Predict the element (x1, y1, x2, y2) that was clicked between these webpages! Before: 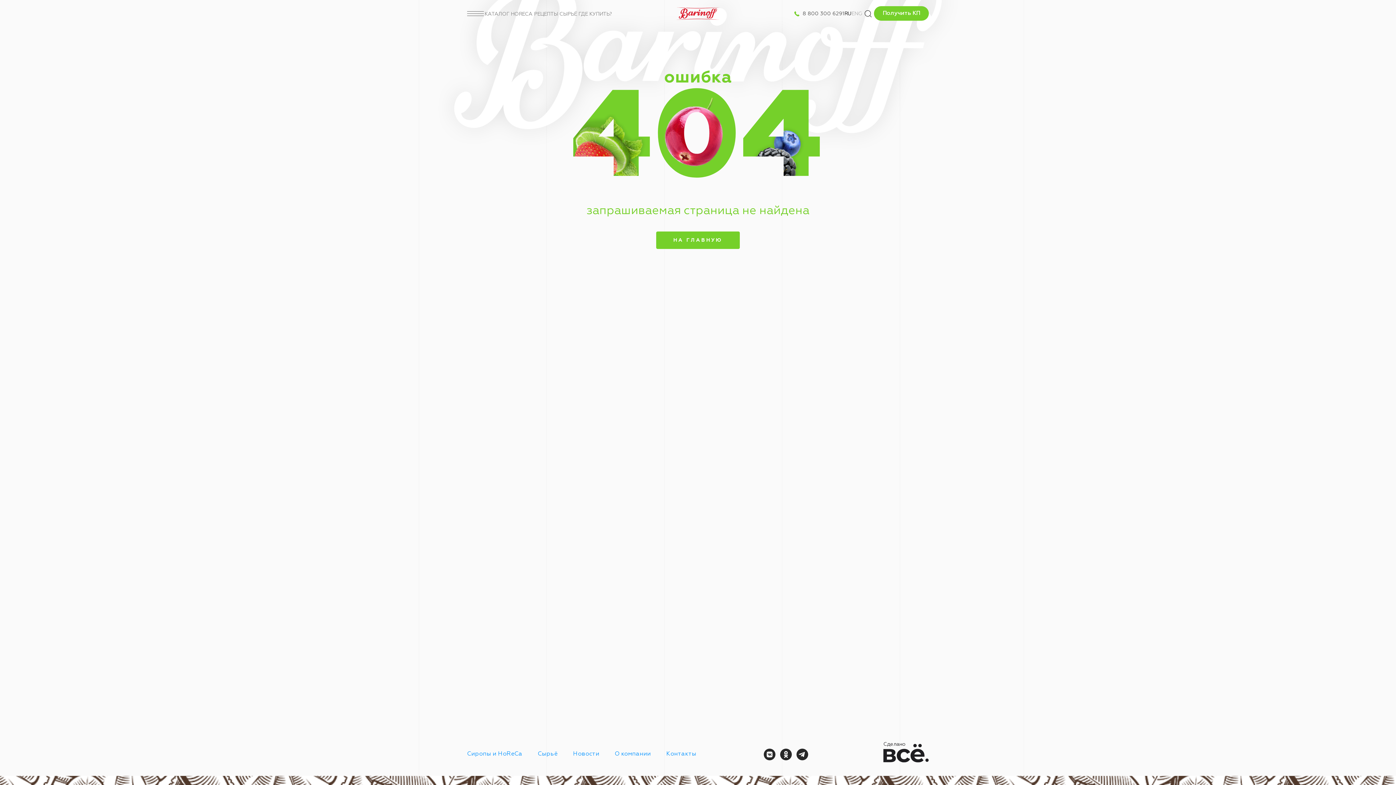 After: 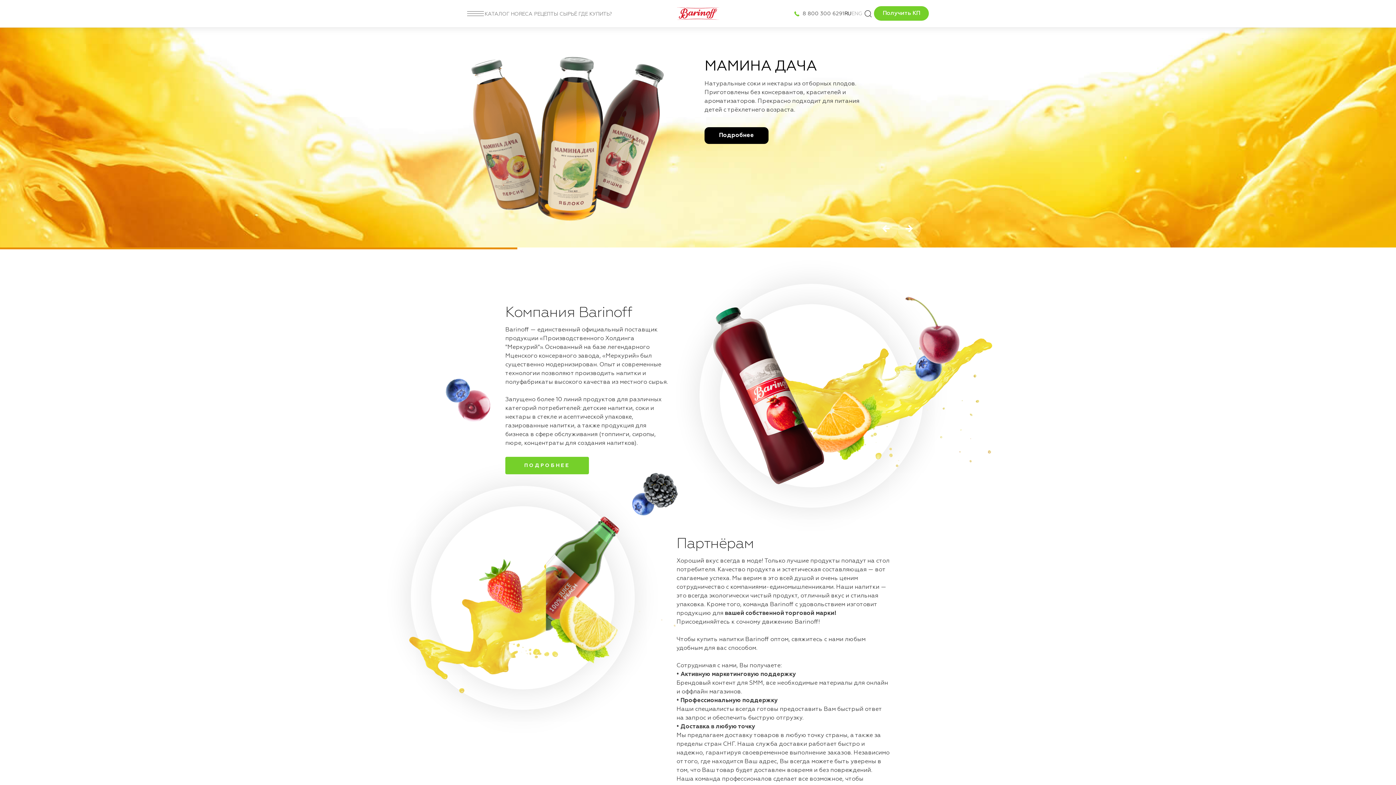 Action: label: НА ГЛАВНУЮ bbox: (656, 231, 740, 249)